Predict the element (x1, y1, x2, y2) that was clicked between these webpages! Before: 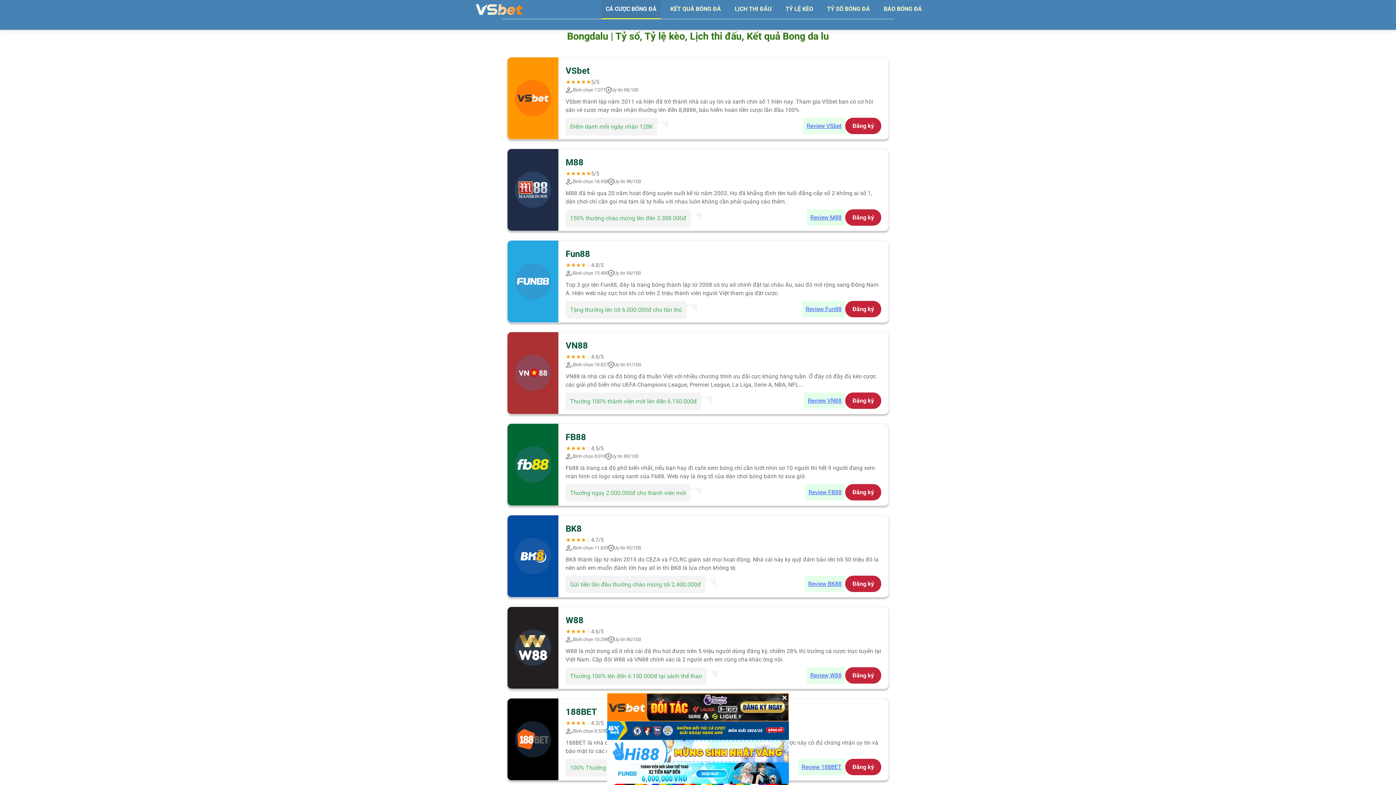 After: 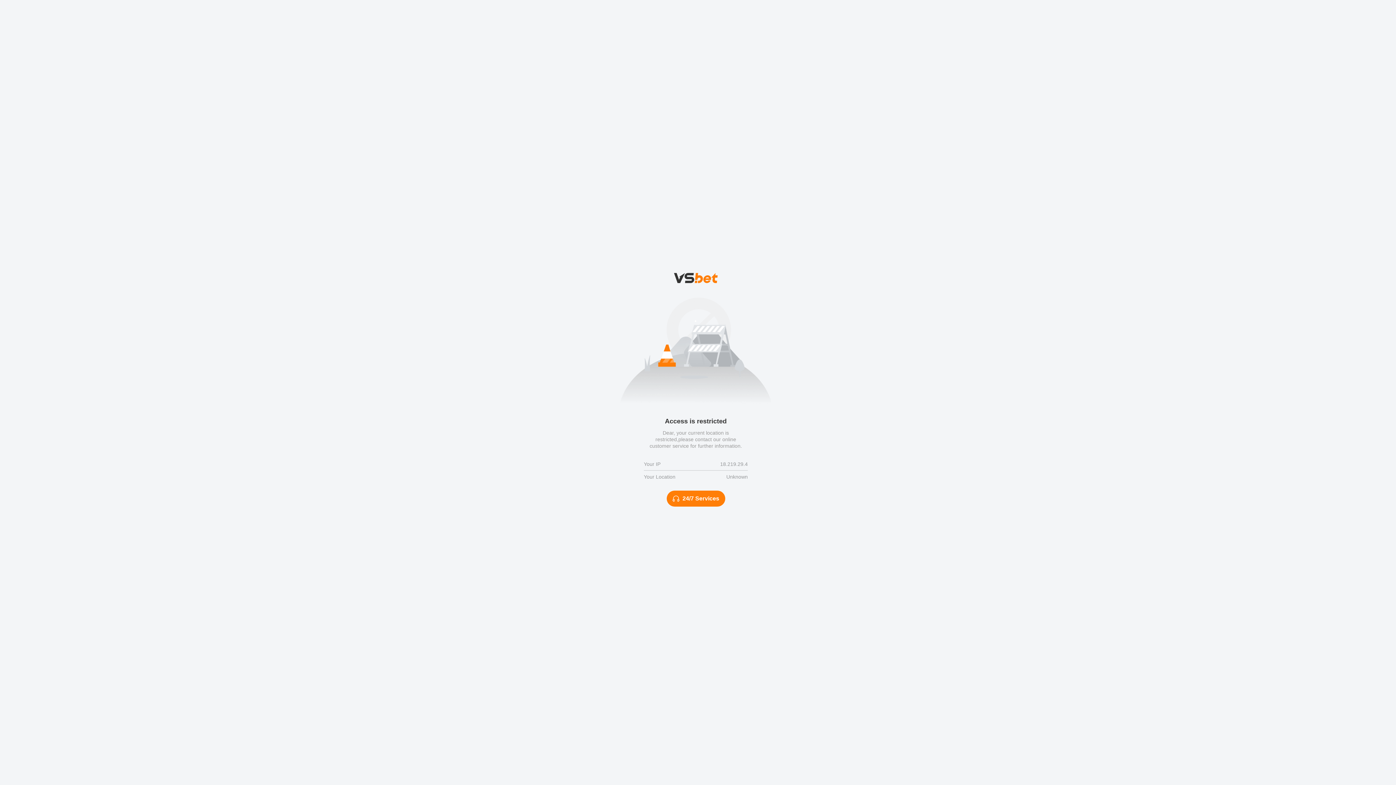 Action: label: Review 188BET bbox: (798, 759, 845, 775)